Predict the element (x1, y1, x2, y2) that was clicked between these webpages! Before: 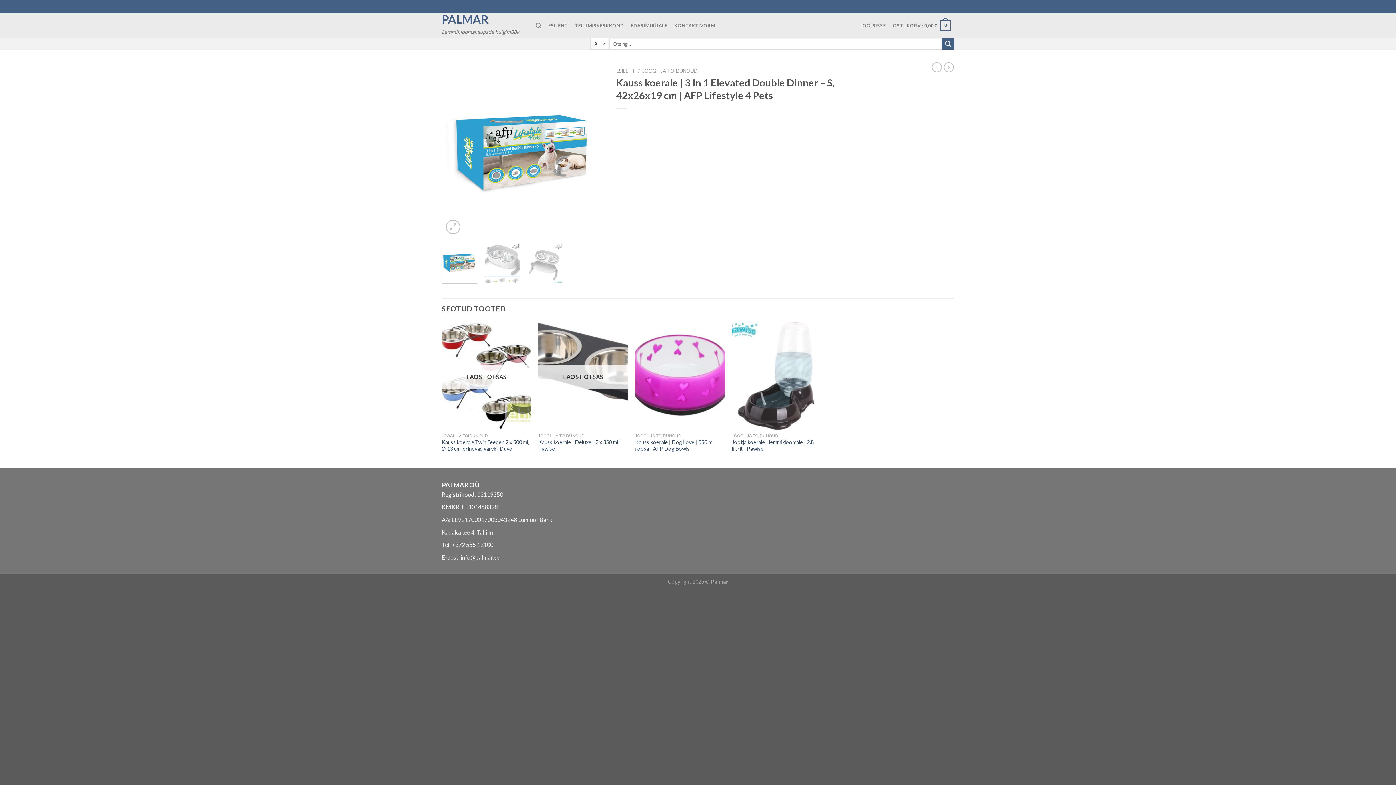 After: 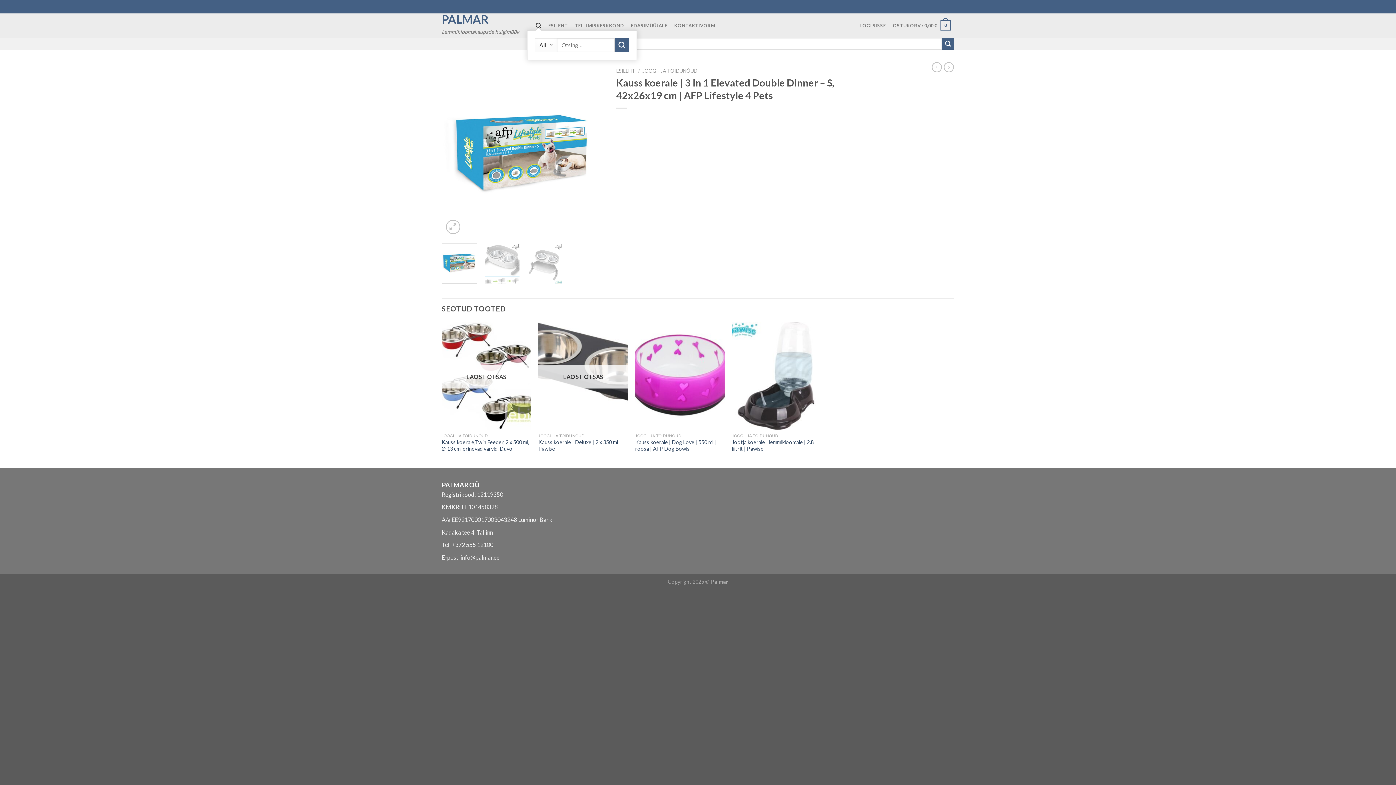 Action: label: Otsing bbox: (532, 22, 544, 28)